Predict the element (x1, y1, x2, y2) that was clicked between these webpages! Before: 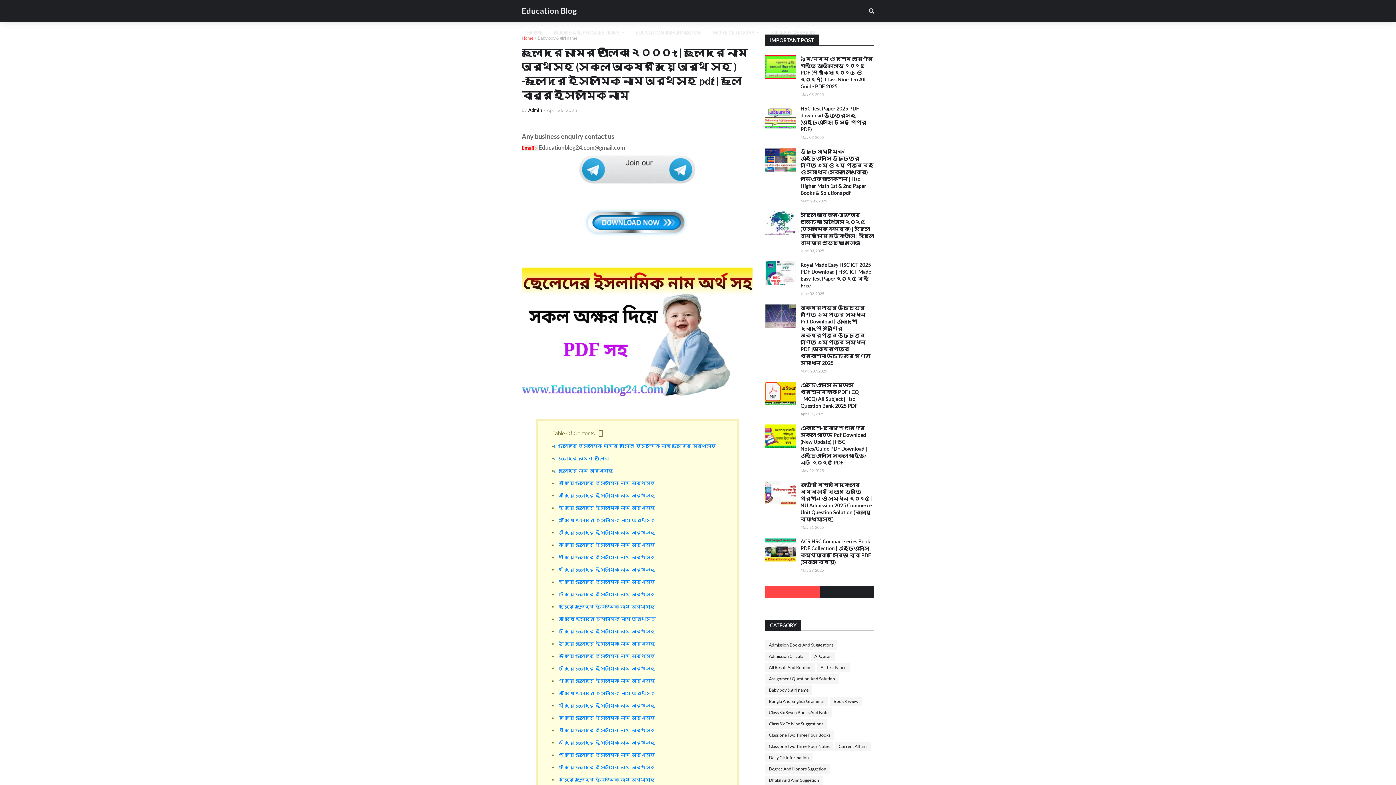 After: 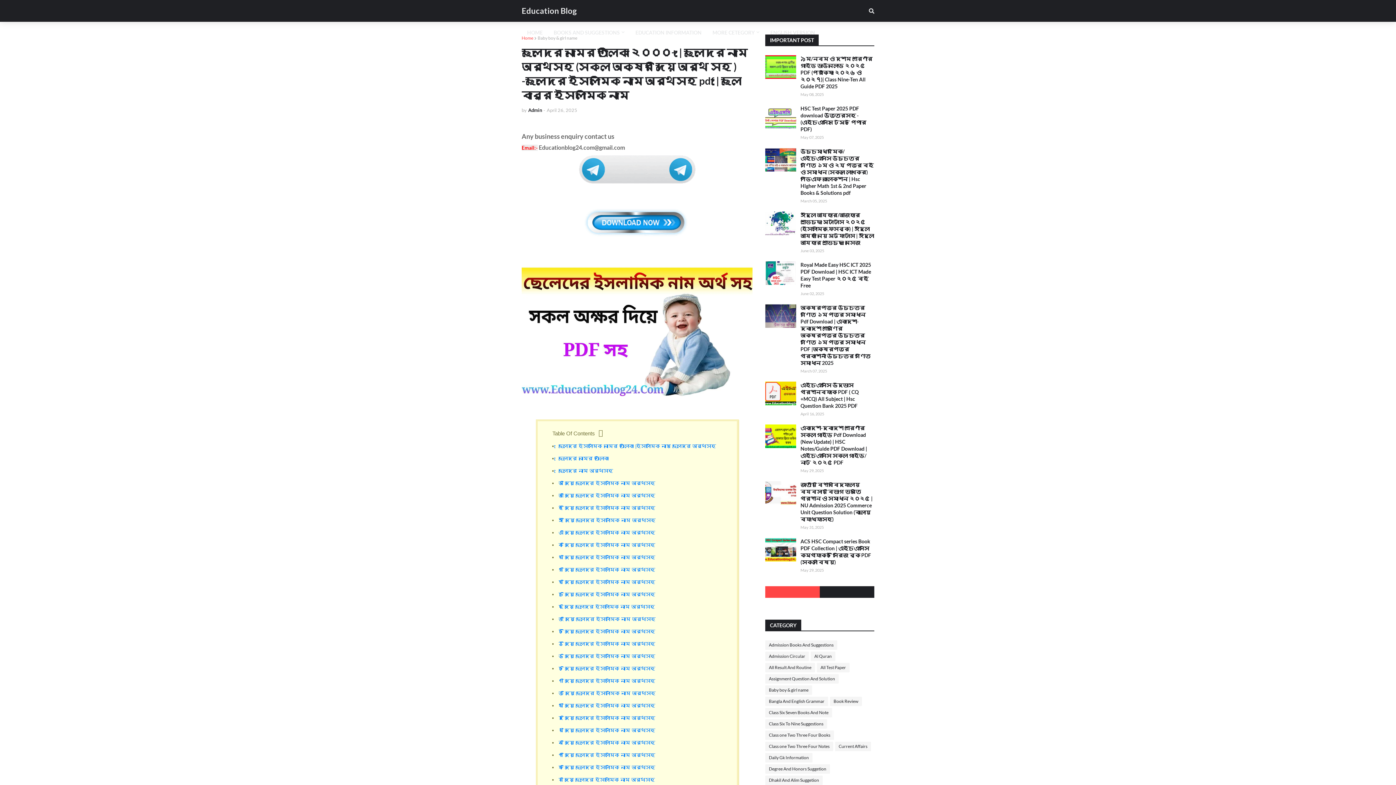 Action: bbox: (579, 236, 695, 242)